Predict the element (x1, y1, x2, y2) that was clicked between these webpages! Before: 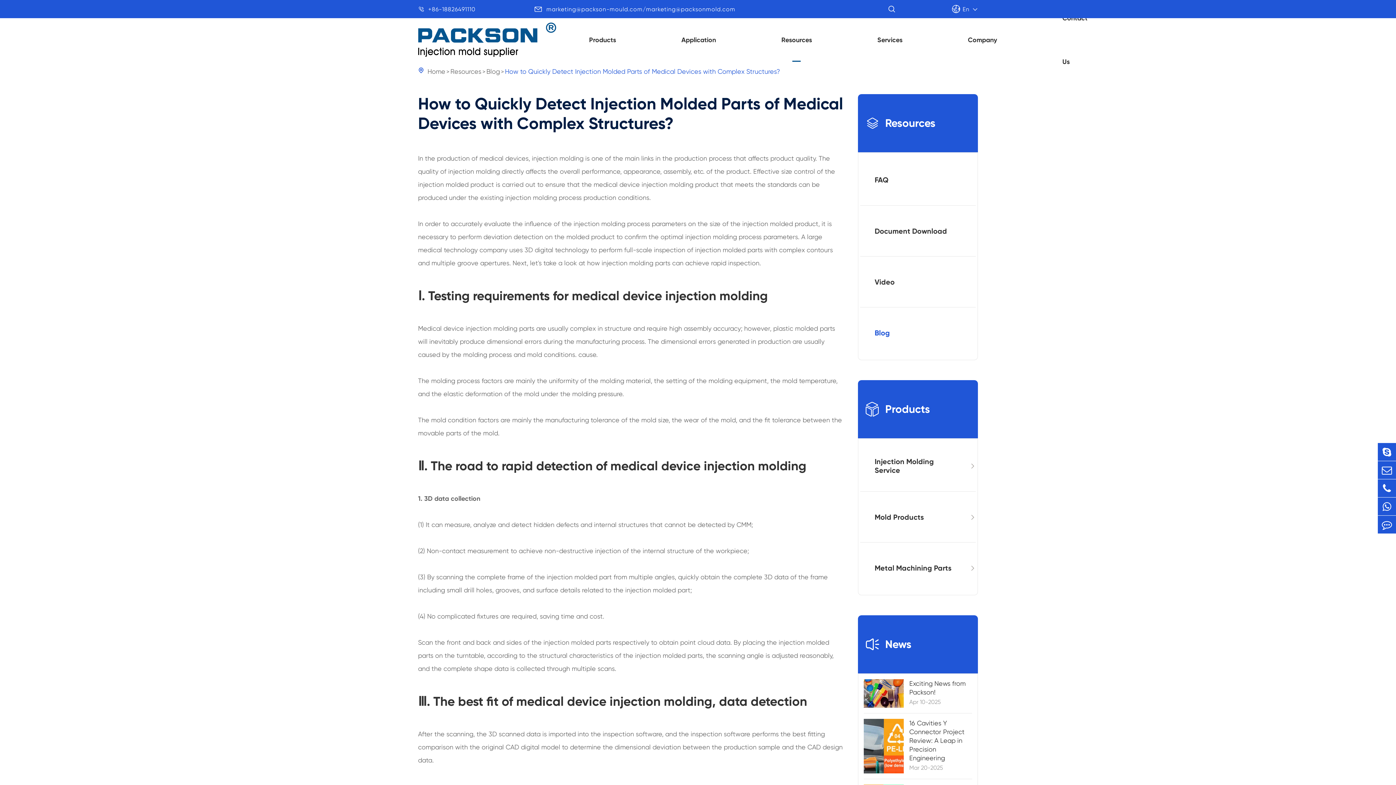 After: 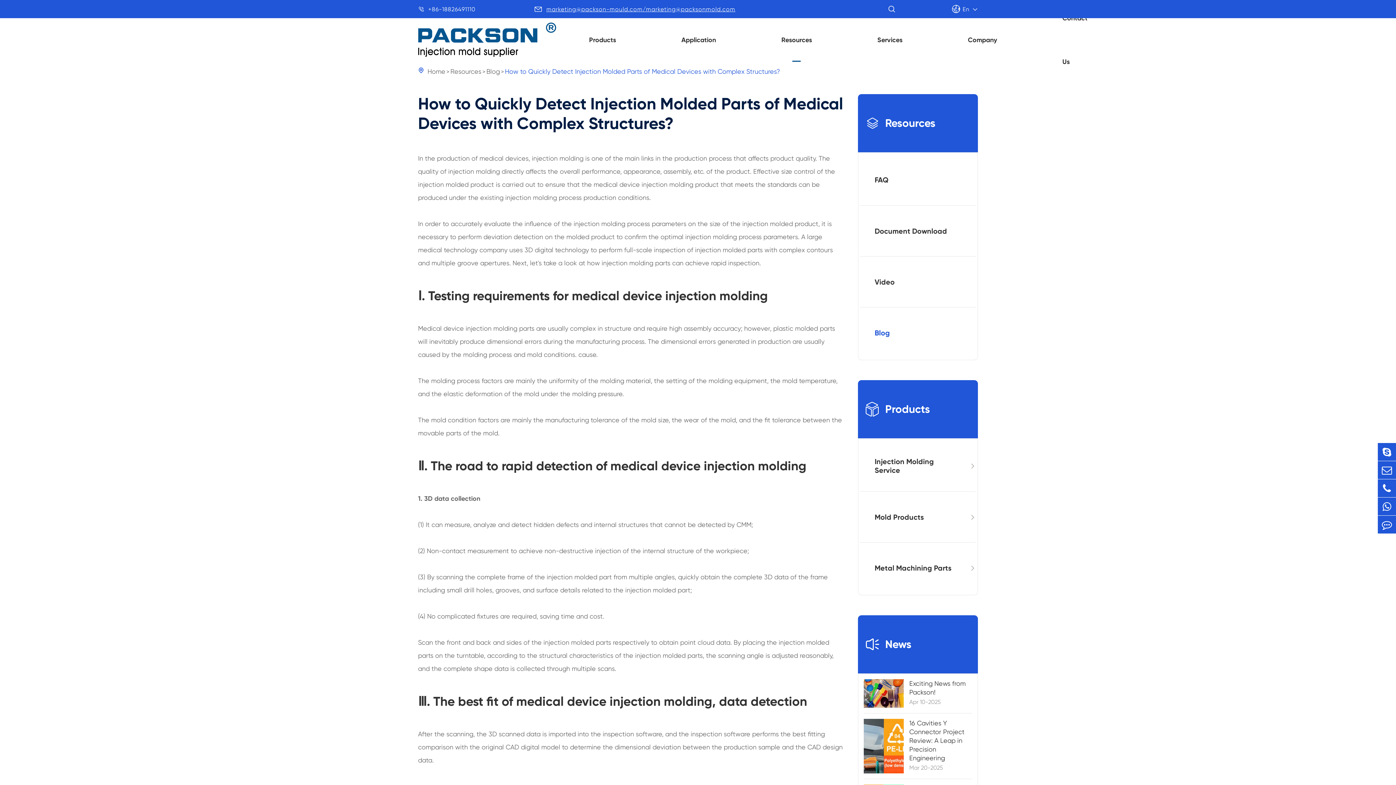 Action: bbox: (546, 5, 735, 12) label: marketing@packson-mould.com/marketing@packsonmold.com